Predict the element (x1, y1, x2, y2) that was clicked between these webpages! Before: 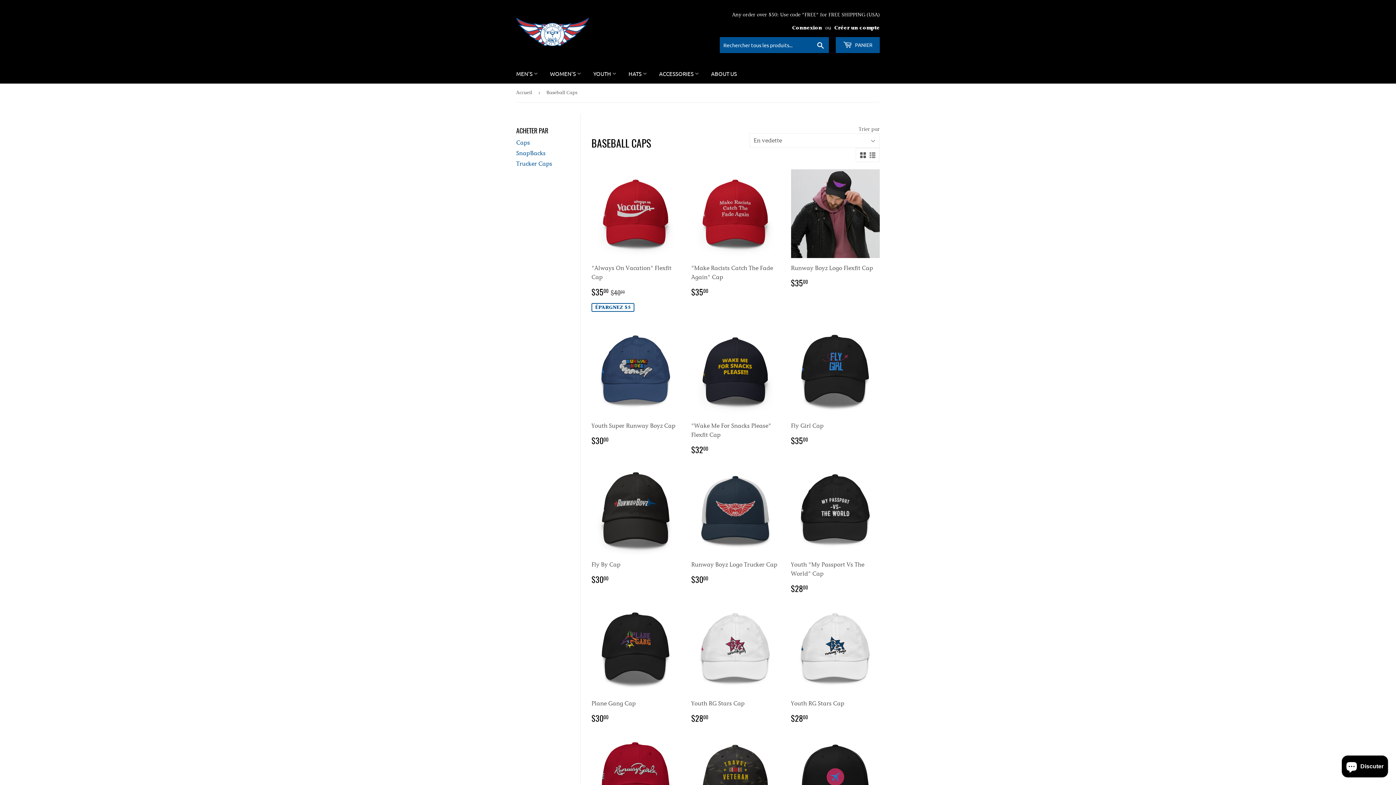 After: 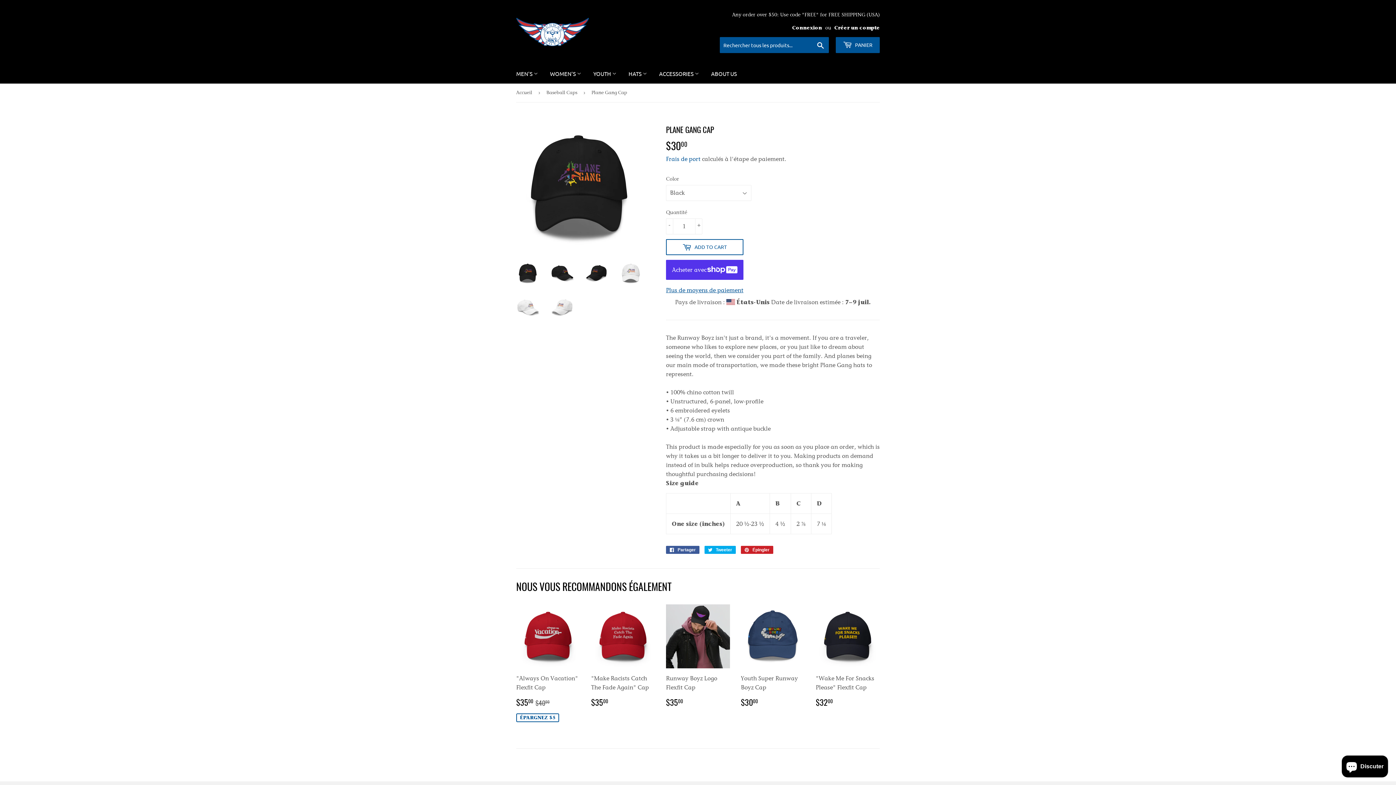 Action: label: Plane Gang Cap

PRIX RÉGULIER
$3000
$30.00 bbox: (591, 605, 680, 724)